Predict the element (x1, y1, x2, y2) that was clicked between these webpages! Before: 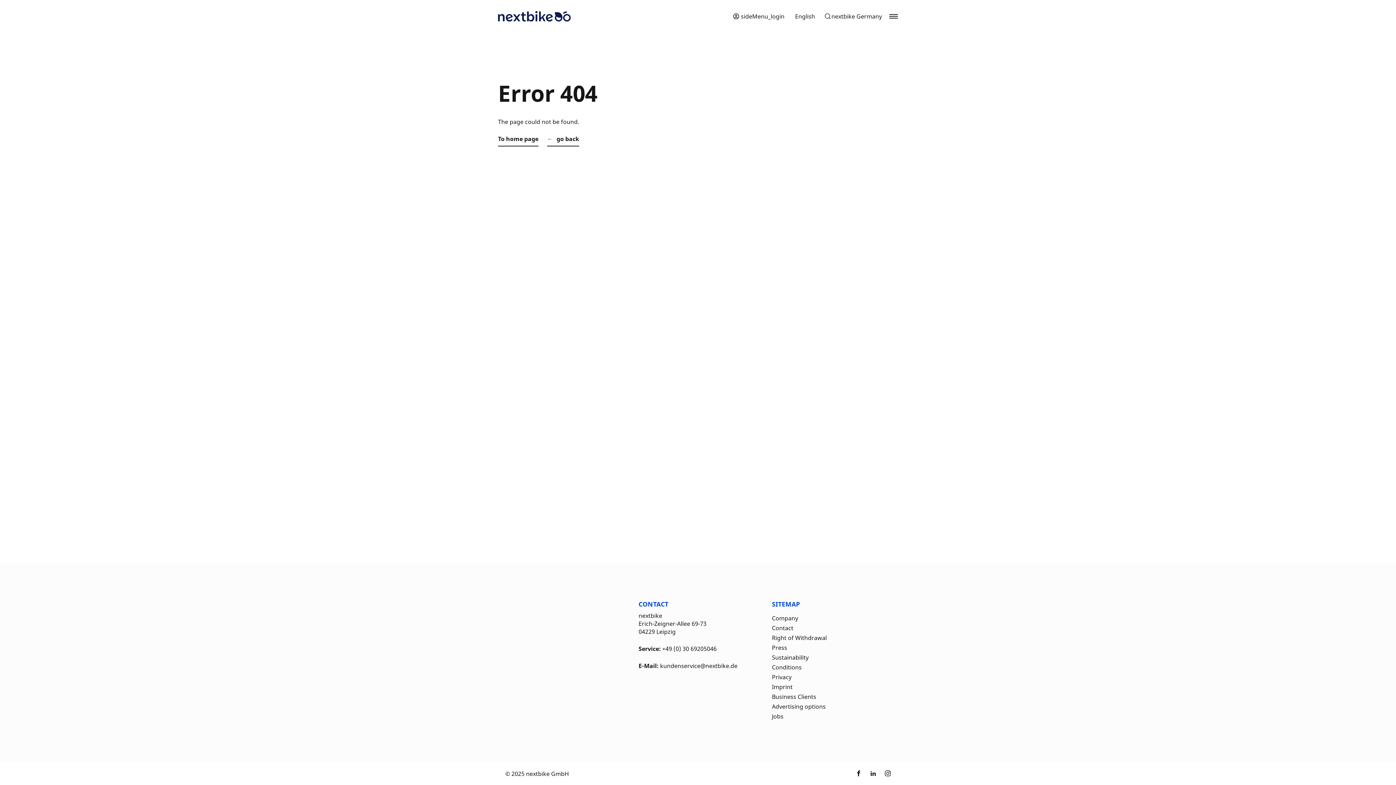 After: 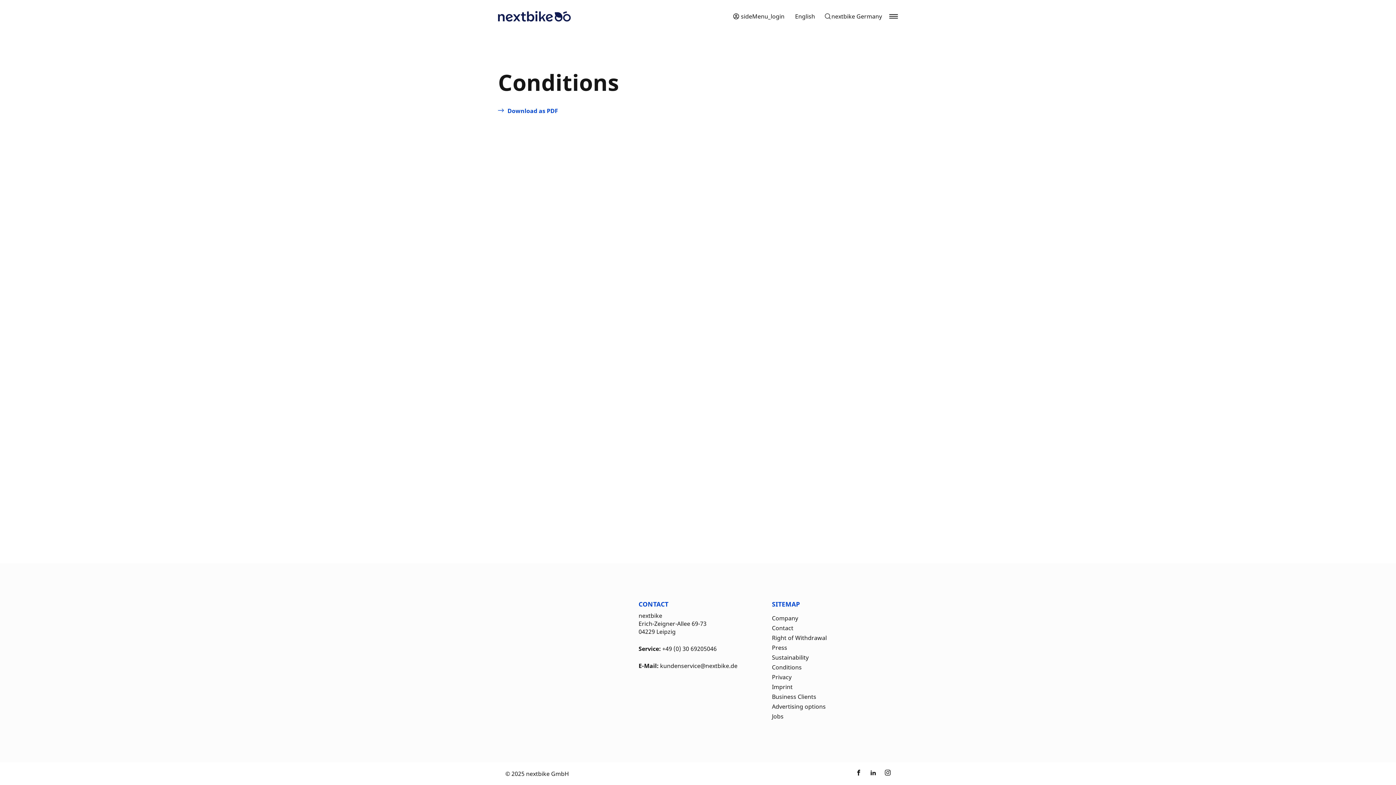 Action: label: Conditions bbox: (772, 663, 801, 671)